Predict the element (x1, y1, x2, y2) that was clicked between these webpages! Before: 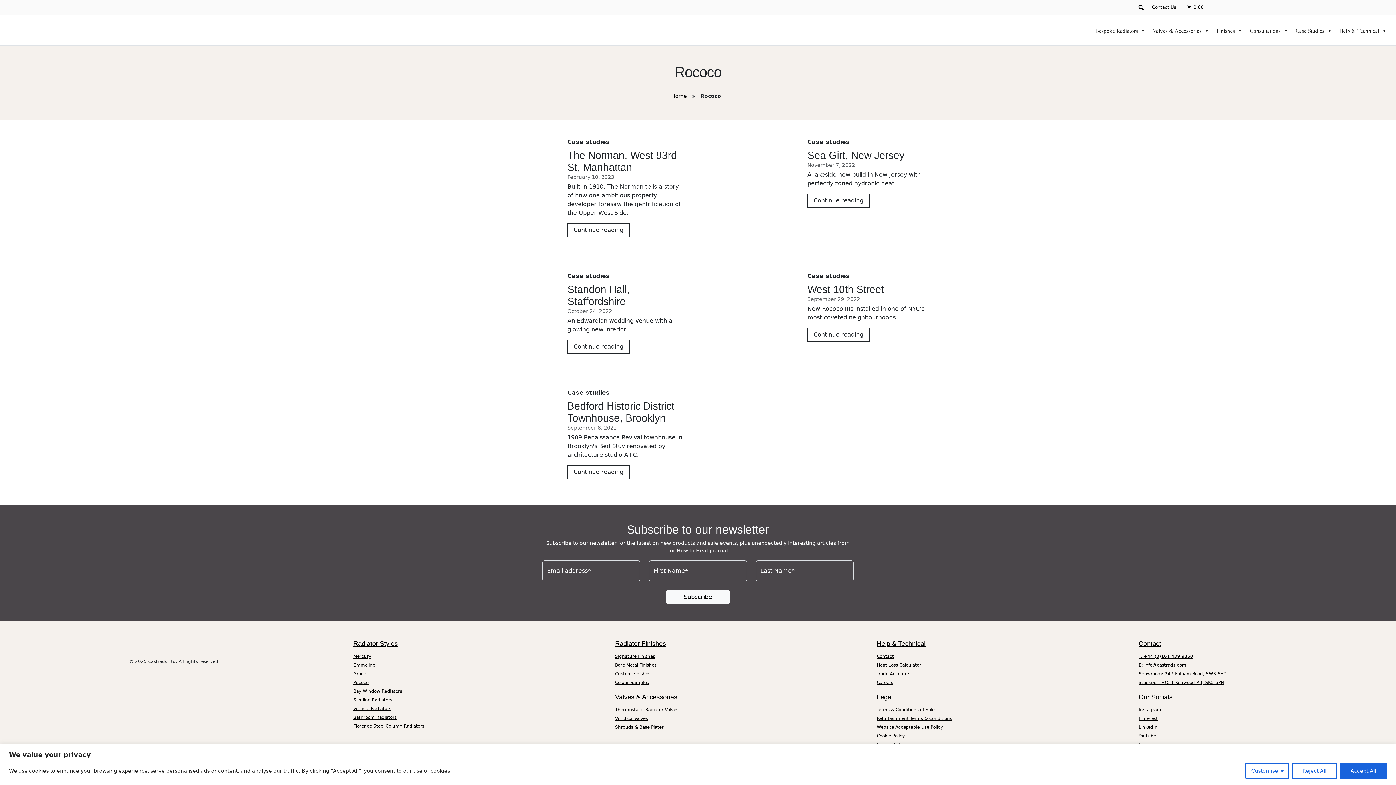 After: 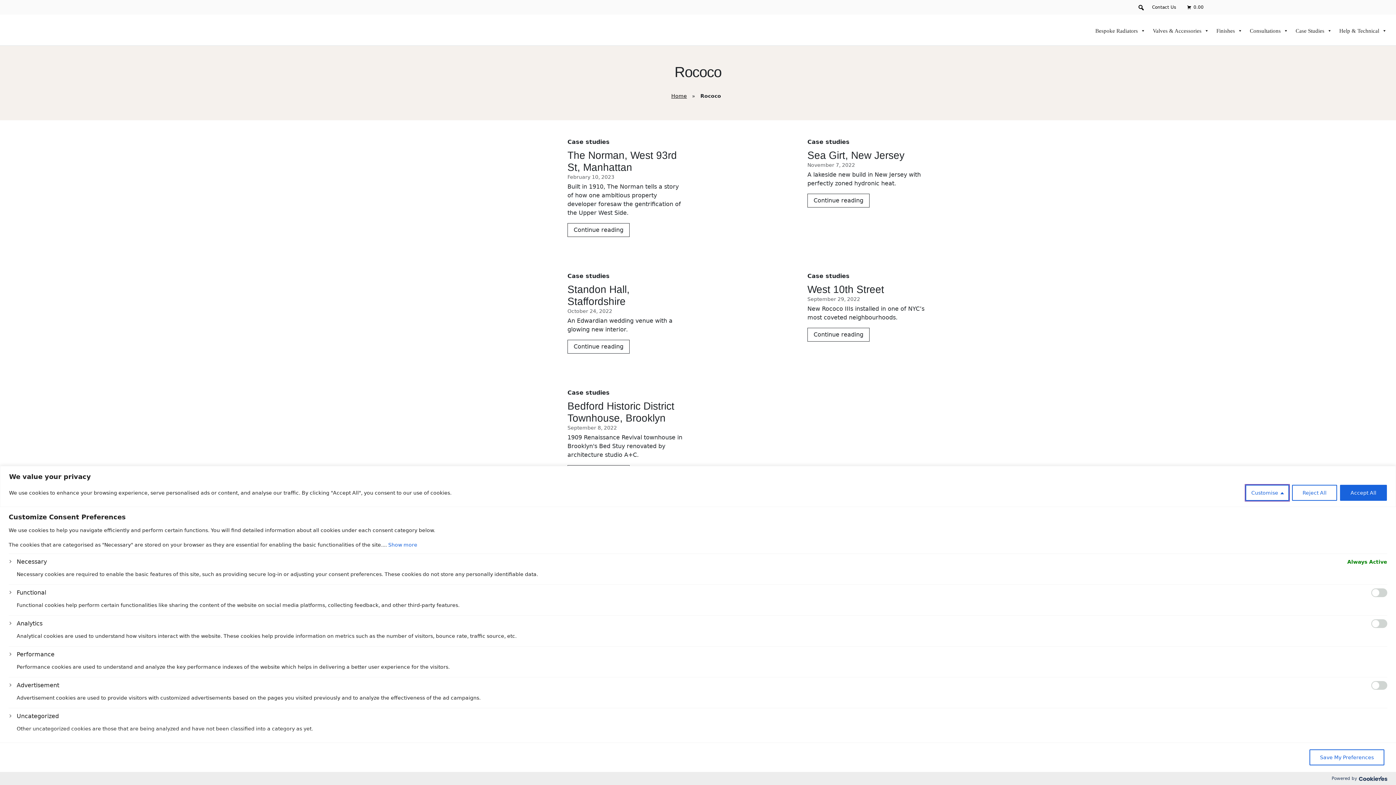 Action: bbox: (1245, 763, 1289, 779) label: Customise